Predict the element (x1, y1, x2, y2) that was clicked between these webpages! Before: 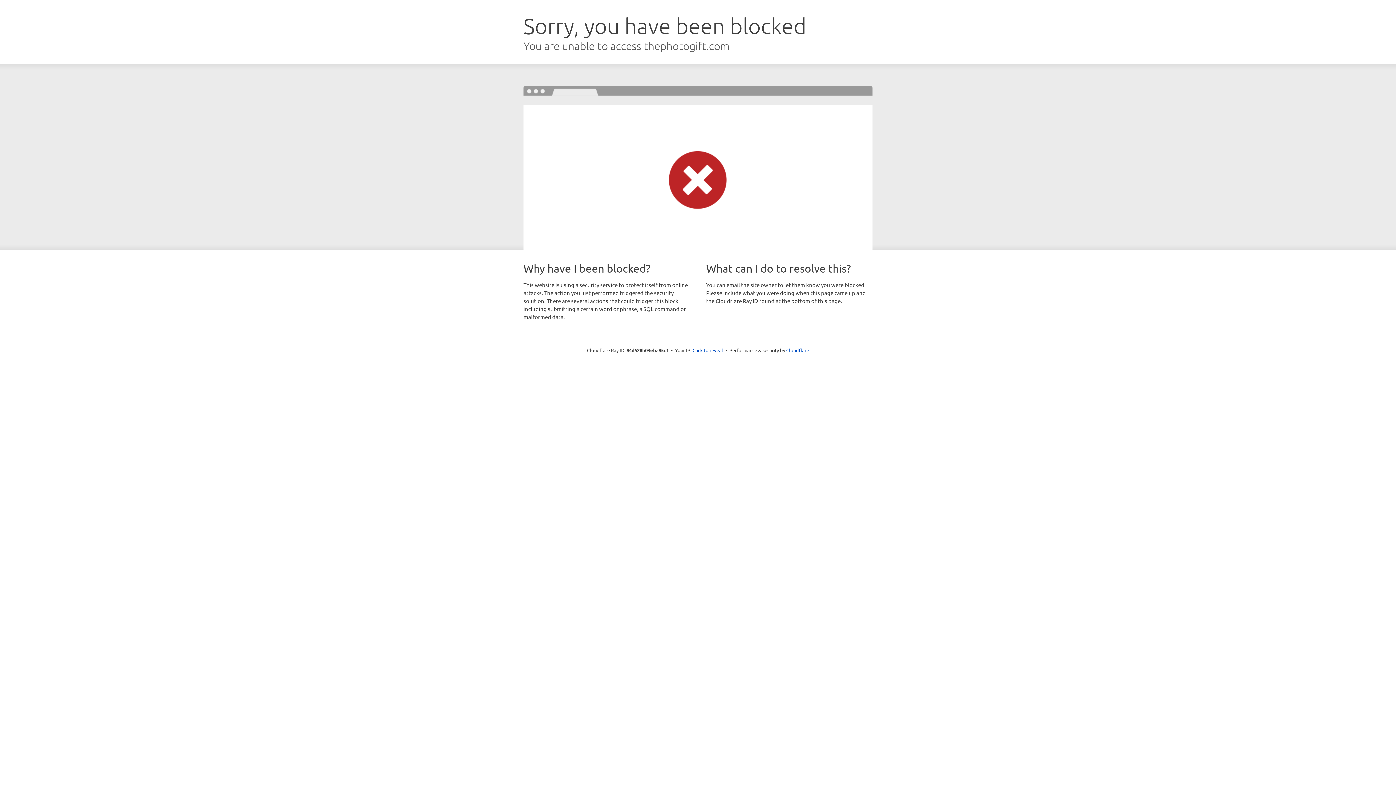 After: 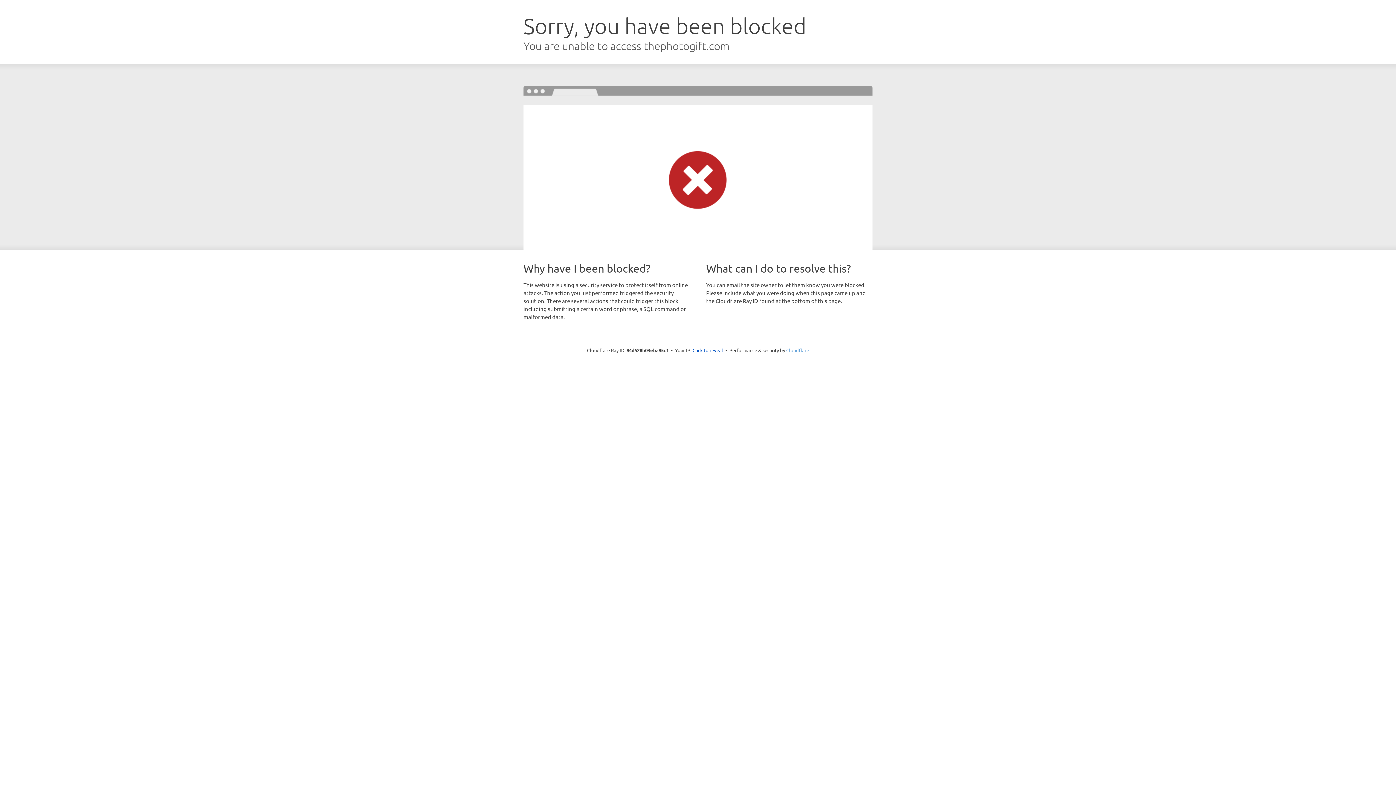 Action: label: Cloudflare bbox: (786, 347, 809, 353)